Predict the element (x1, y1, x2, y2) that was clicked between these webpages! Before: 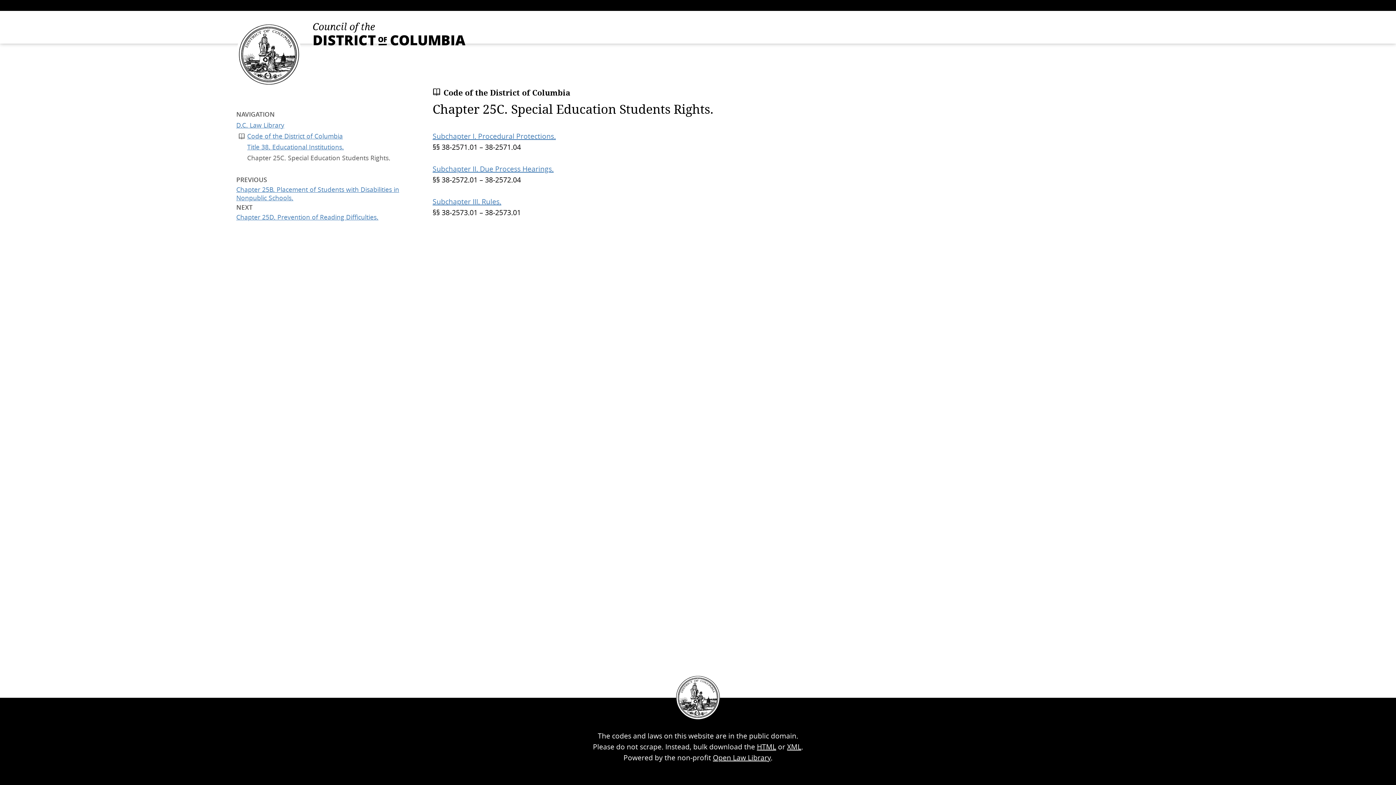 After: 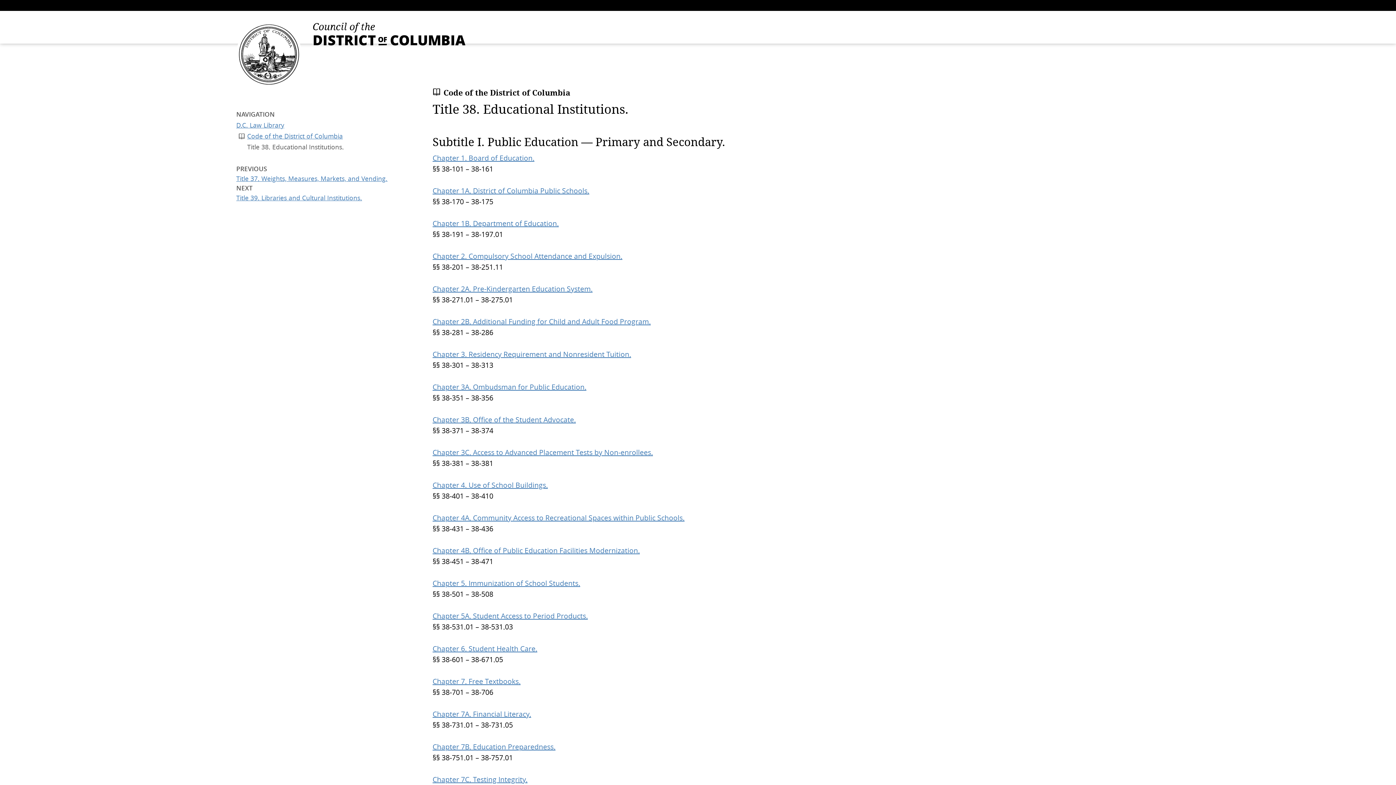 Action: label: Title 38. Educational Institutions. bbox: (247, 141, 344, 152)